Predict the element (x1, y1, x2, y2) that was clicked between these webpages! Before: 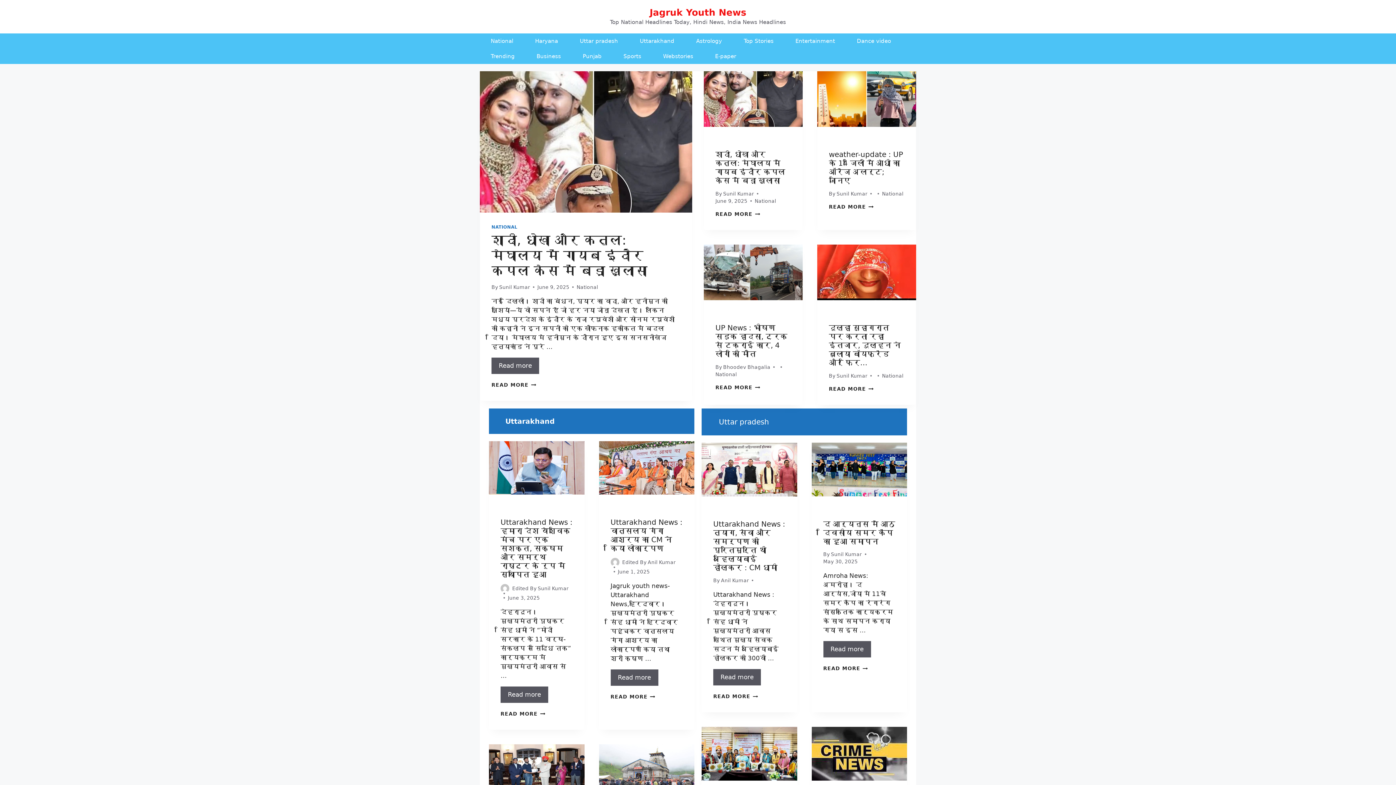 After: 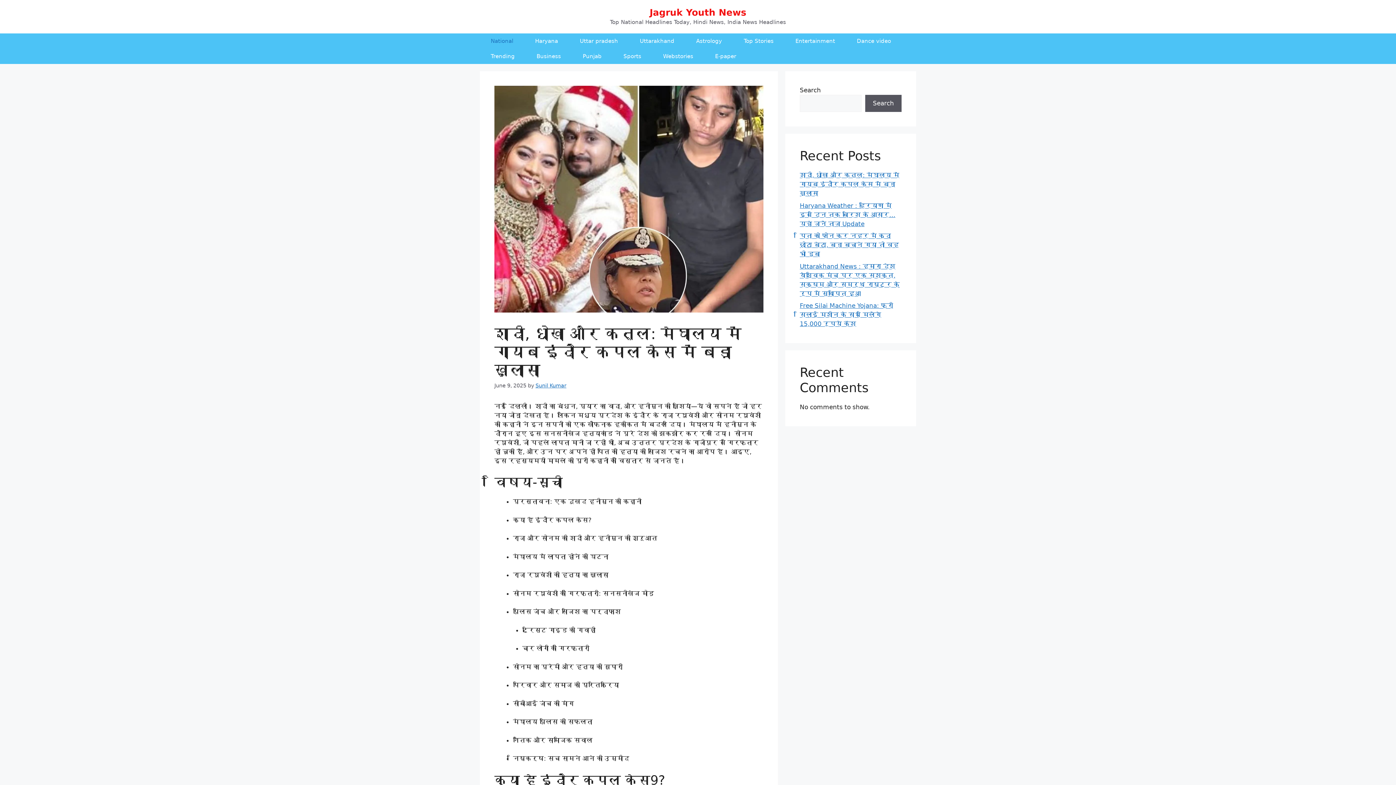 Action: bbox: (715, 150, 785, 185) label: शादी, धोखा और कत्ल: मेघालय में गायब इंदौर कपल केस में बड़ा खुलासा